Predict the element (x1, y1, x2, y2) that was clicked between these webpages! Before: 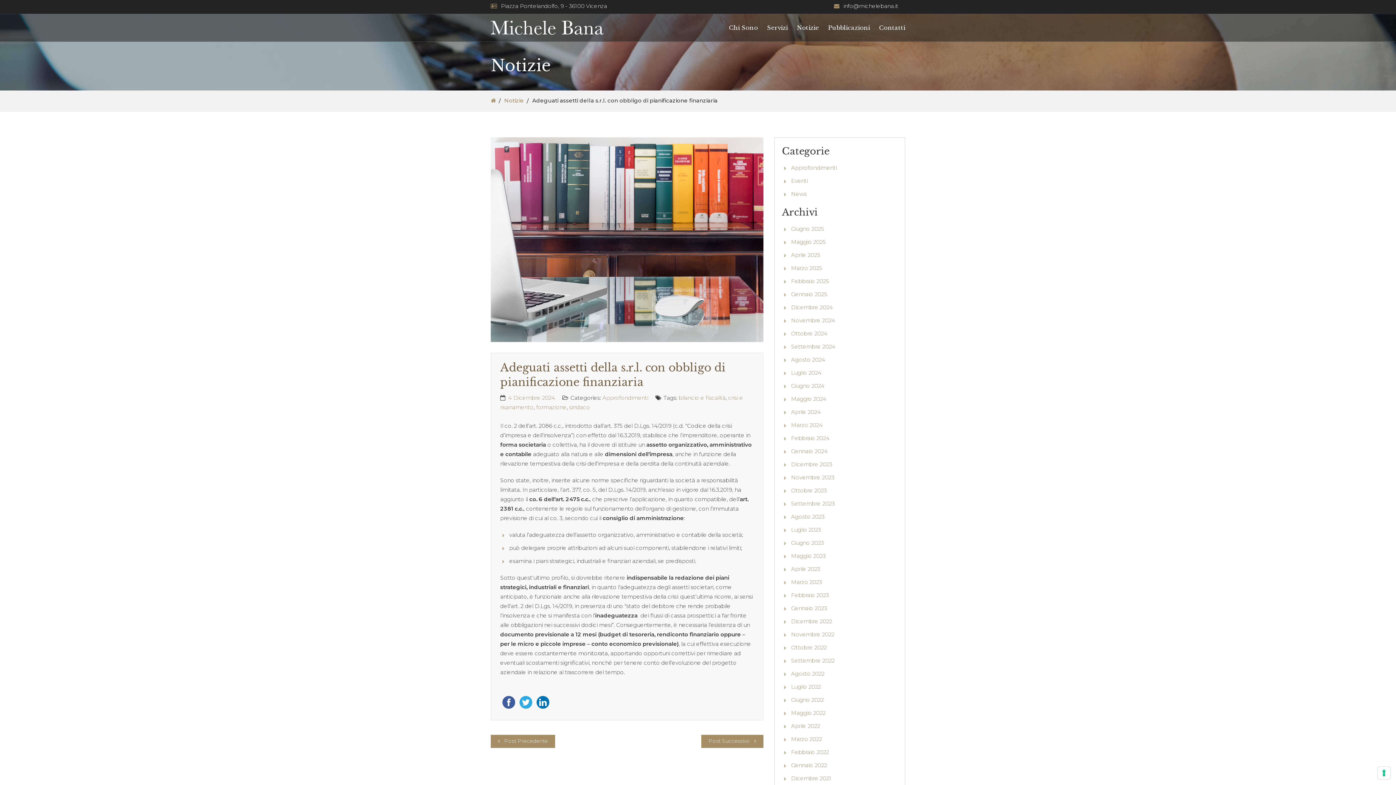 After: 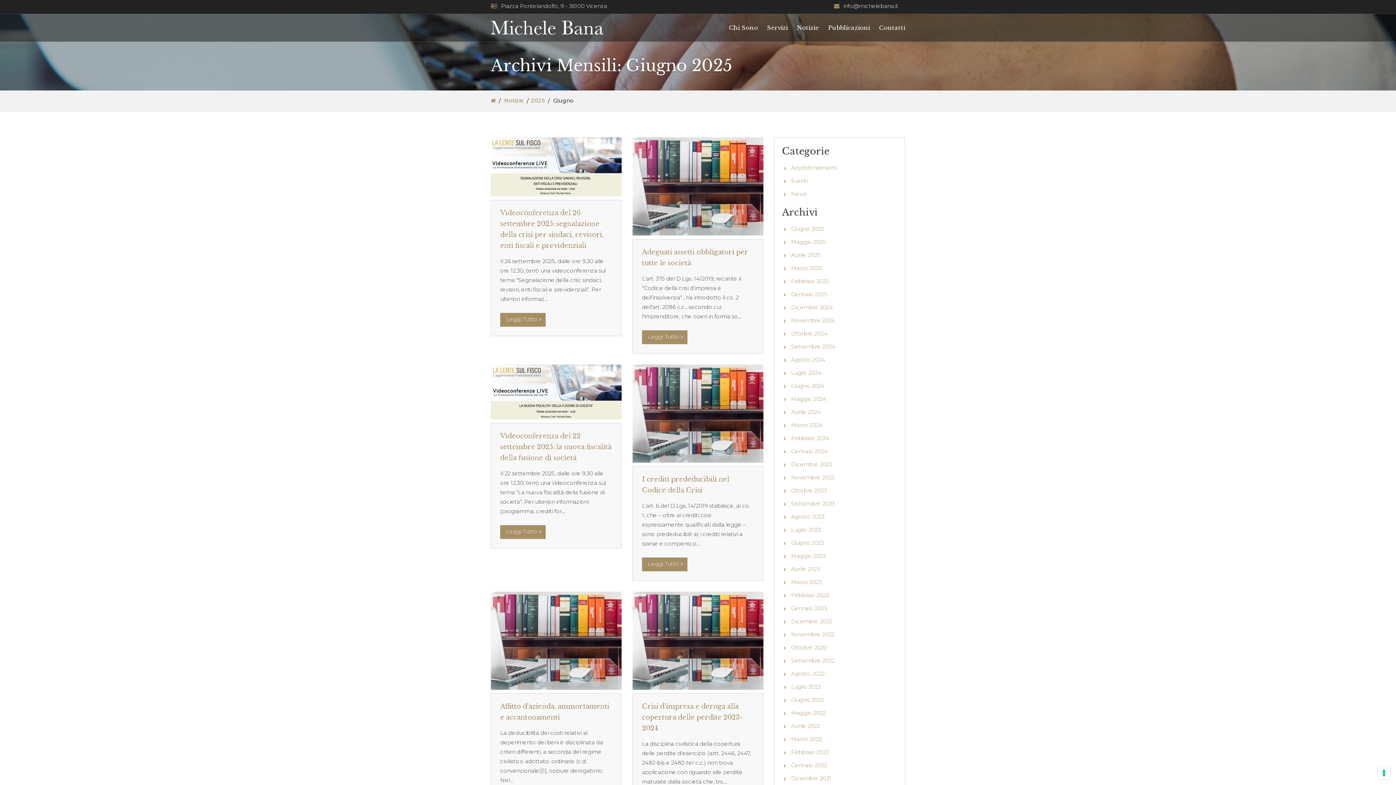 Action: label: Giugno 2025 bbox: (791, 225, 824, 232)